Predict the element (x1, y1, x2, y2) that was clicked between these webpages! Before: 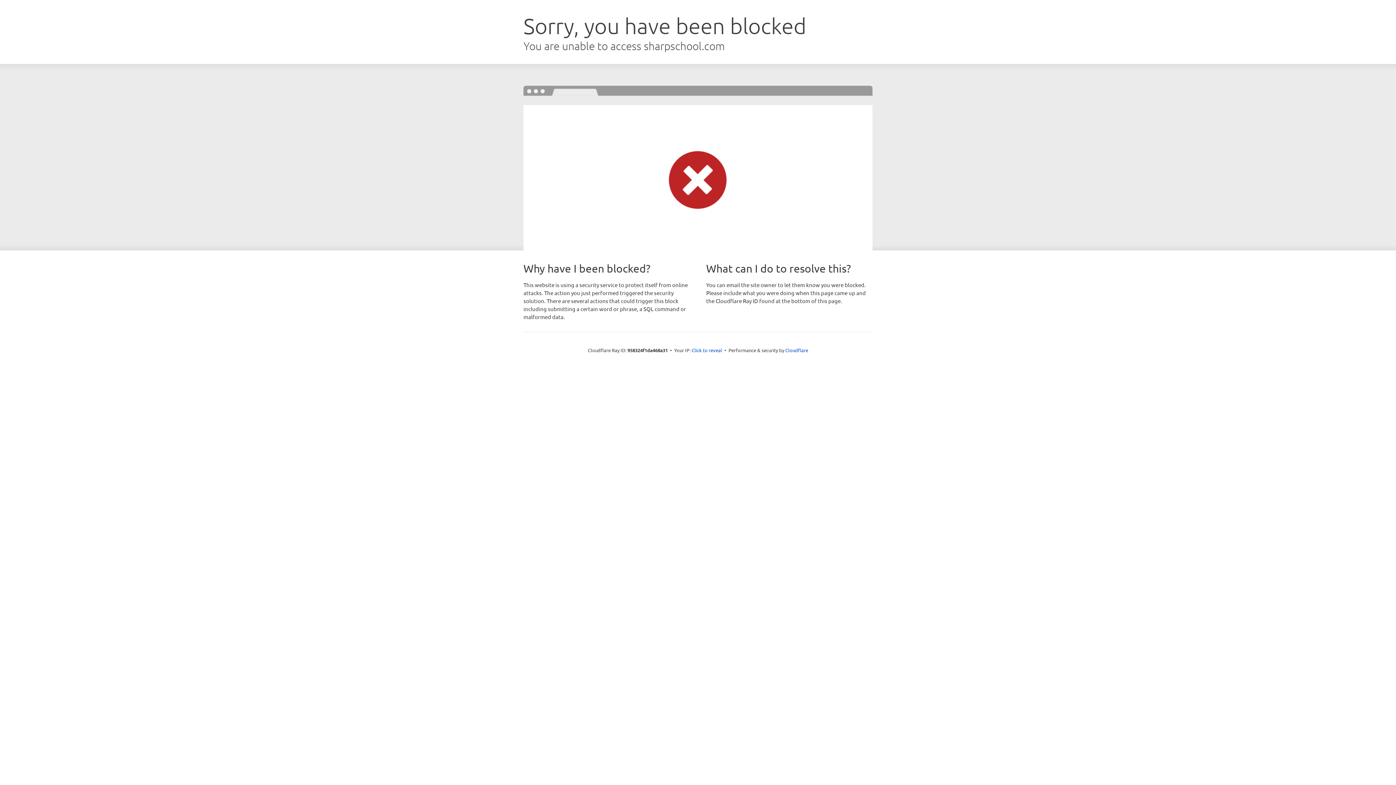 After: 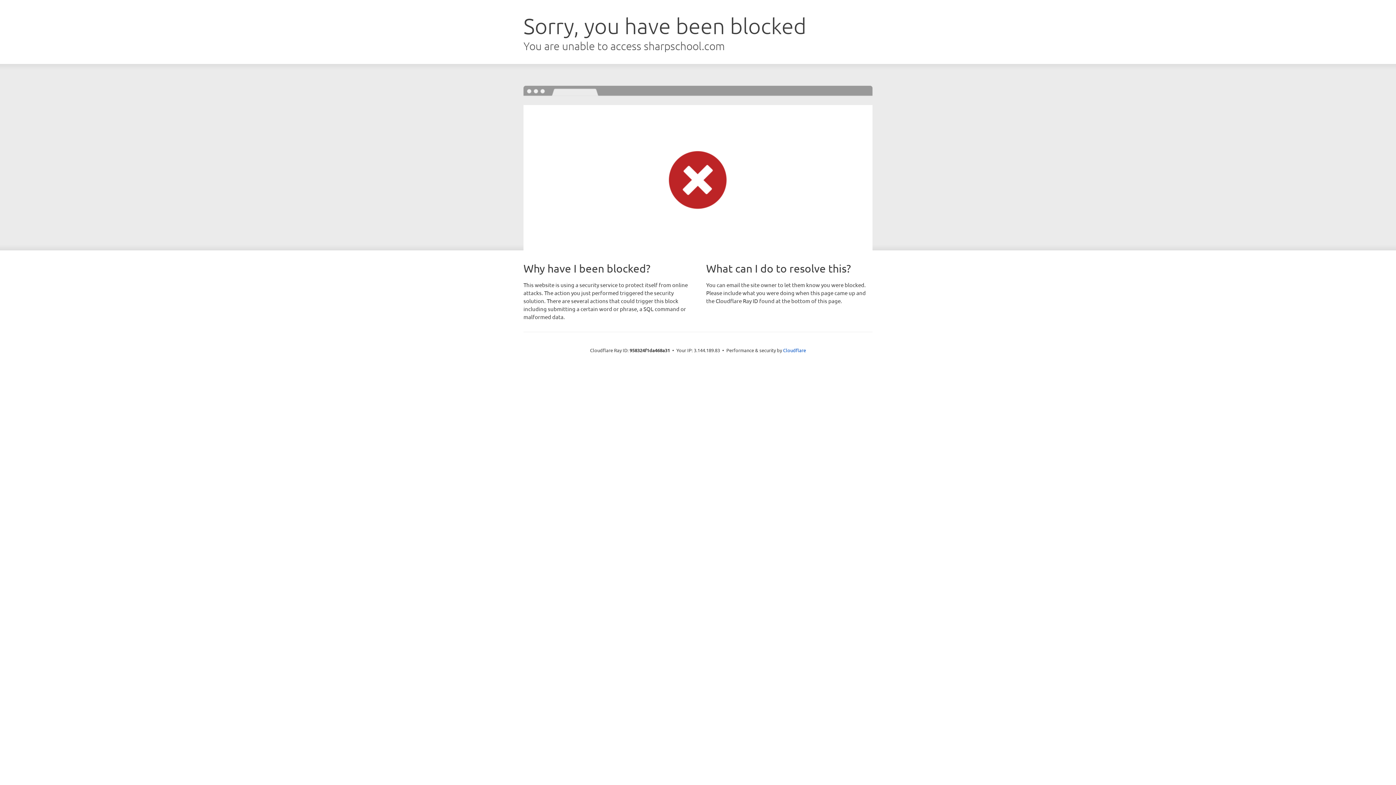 Action: bbox: (691, 346, 722, 353) label: Click to reveal